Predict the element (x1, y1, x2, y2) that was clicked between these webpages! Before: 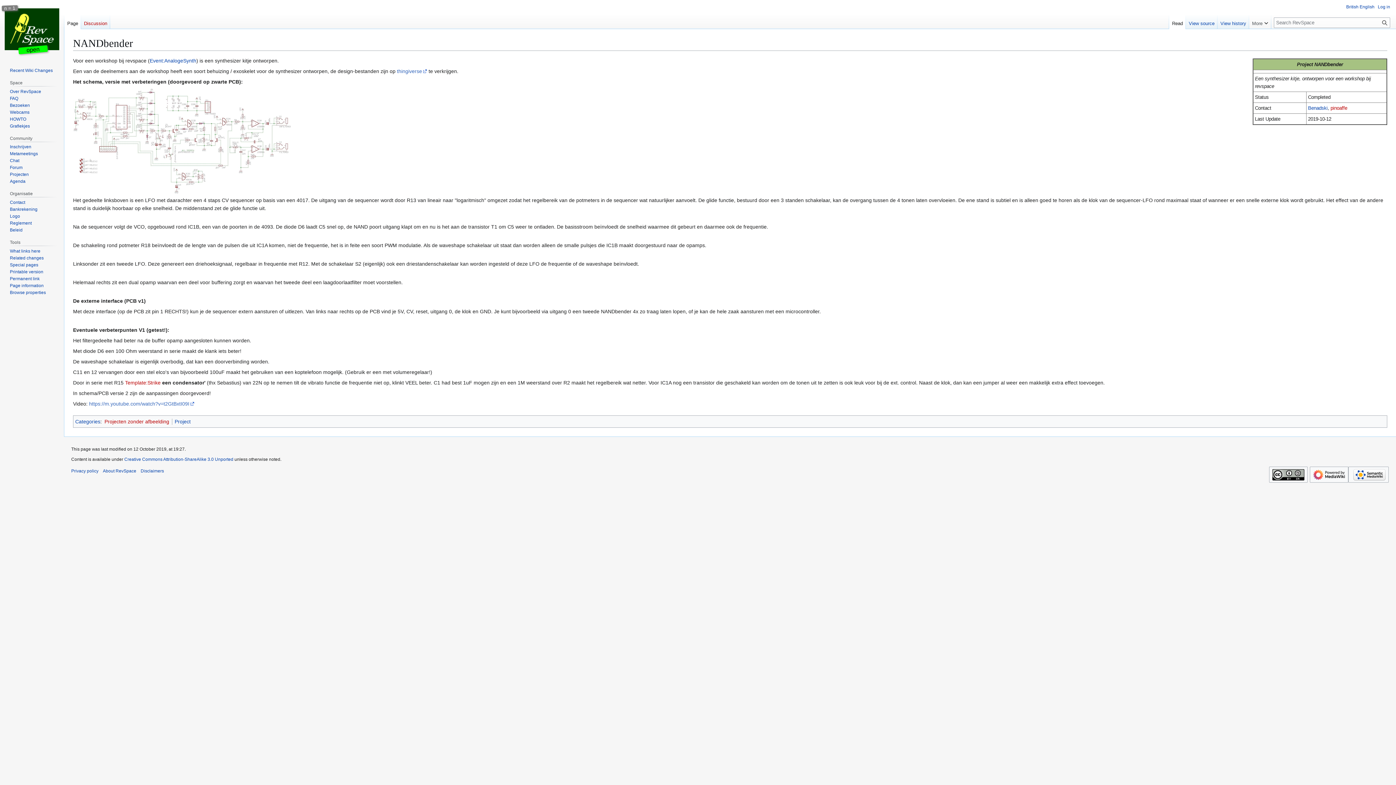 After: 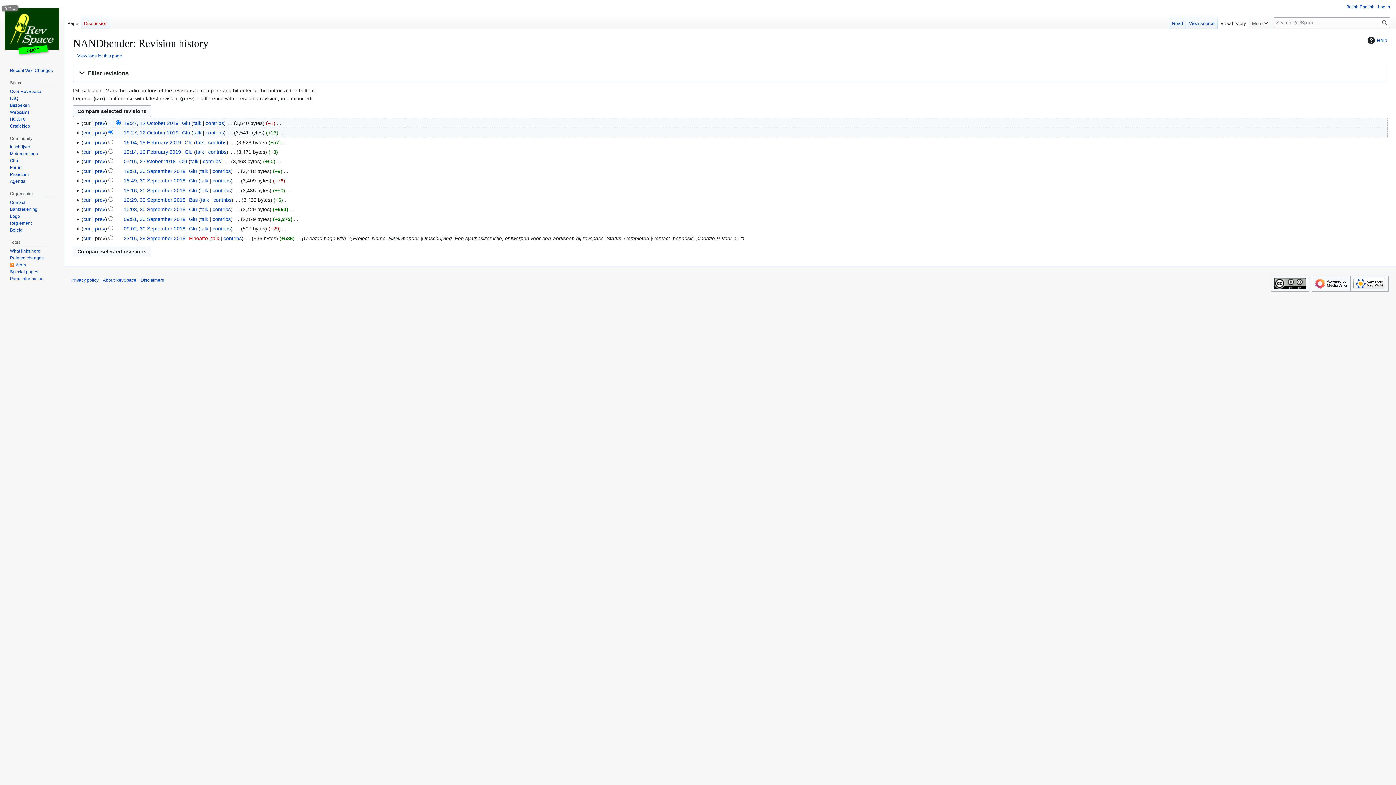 Action: label: View history bbox: (1217, 14, 1249, 29)